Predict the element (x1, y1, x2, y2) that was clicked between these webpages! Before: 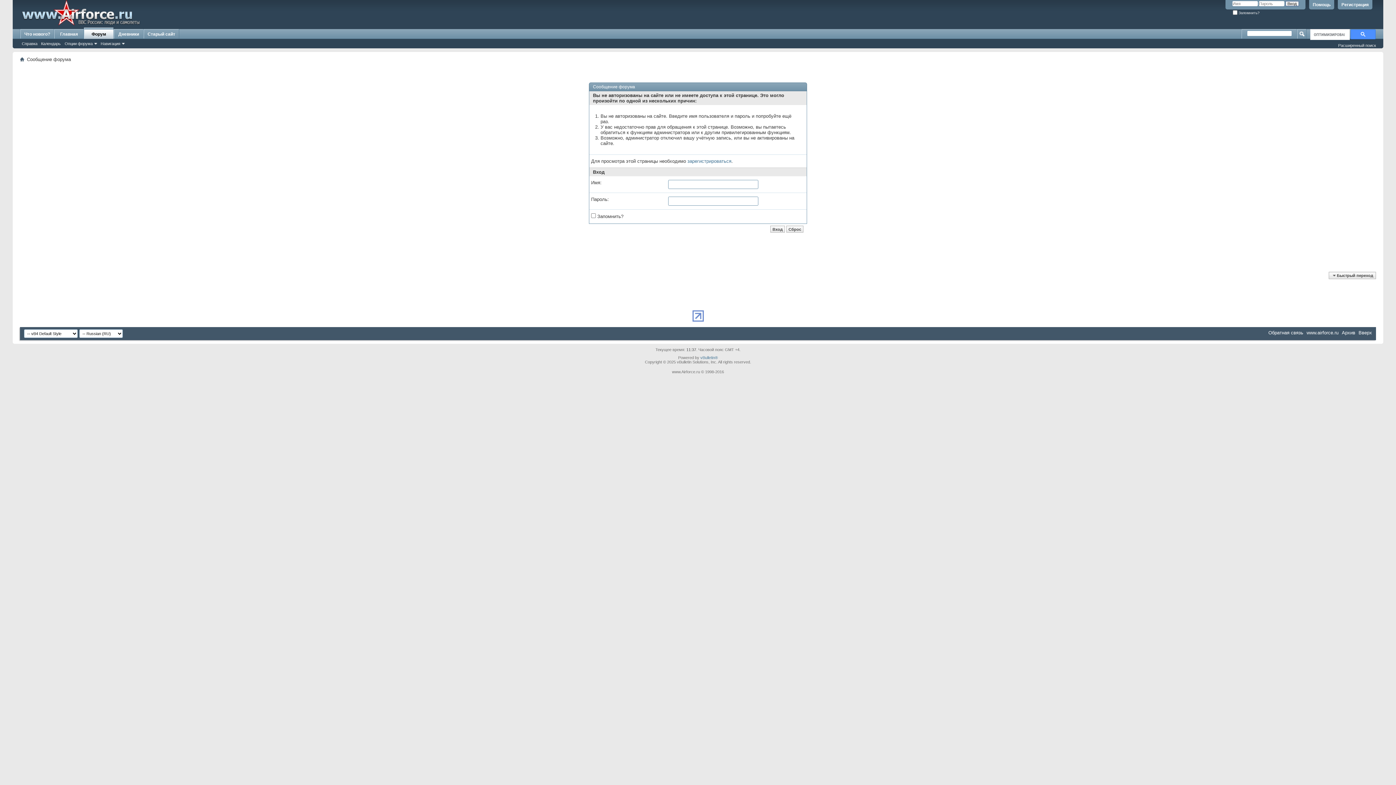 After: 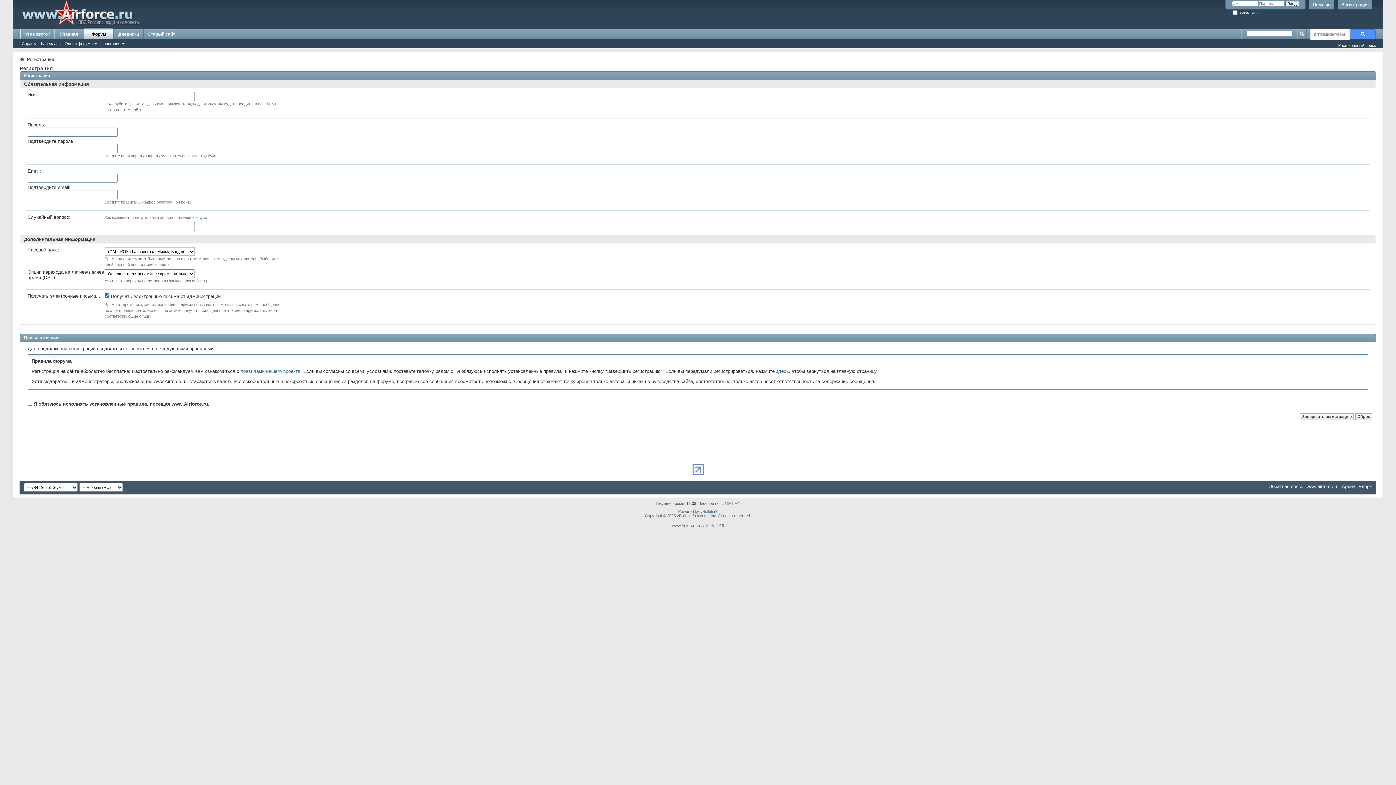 Action: label: Регистрация bbox: (1338, 0, 1372, 9)